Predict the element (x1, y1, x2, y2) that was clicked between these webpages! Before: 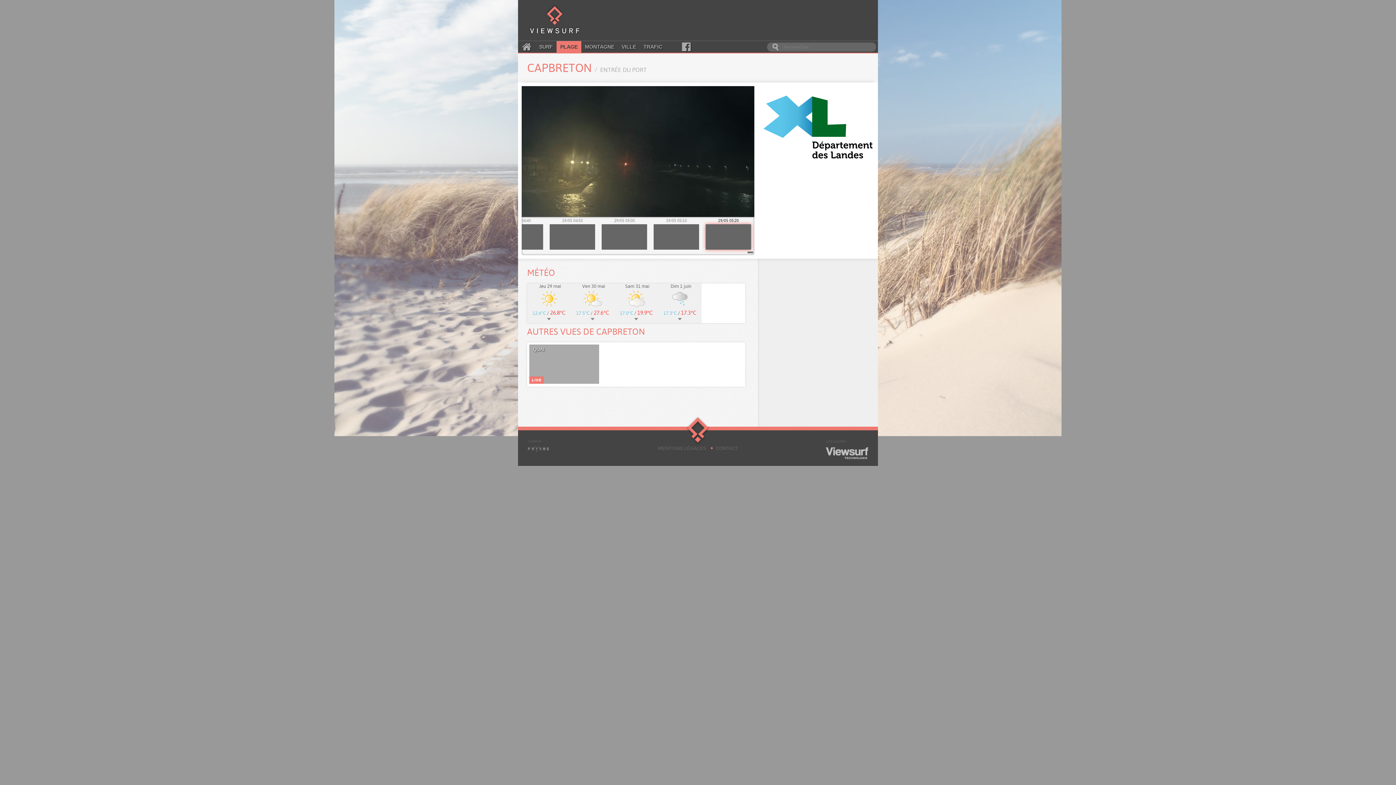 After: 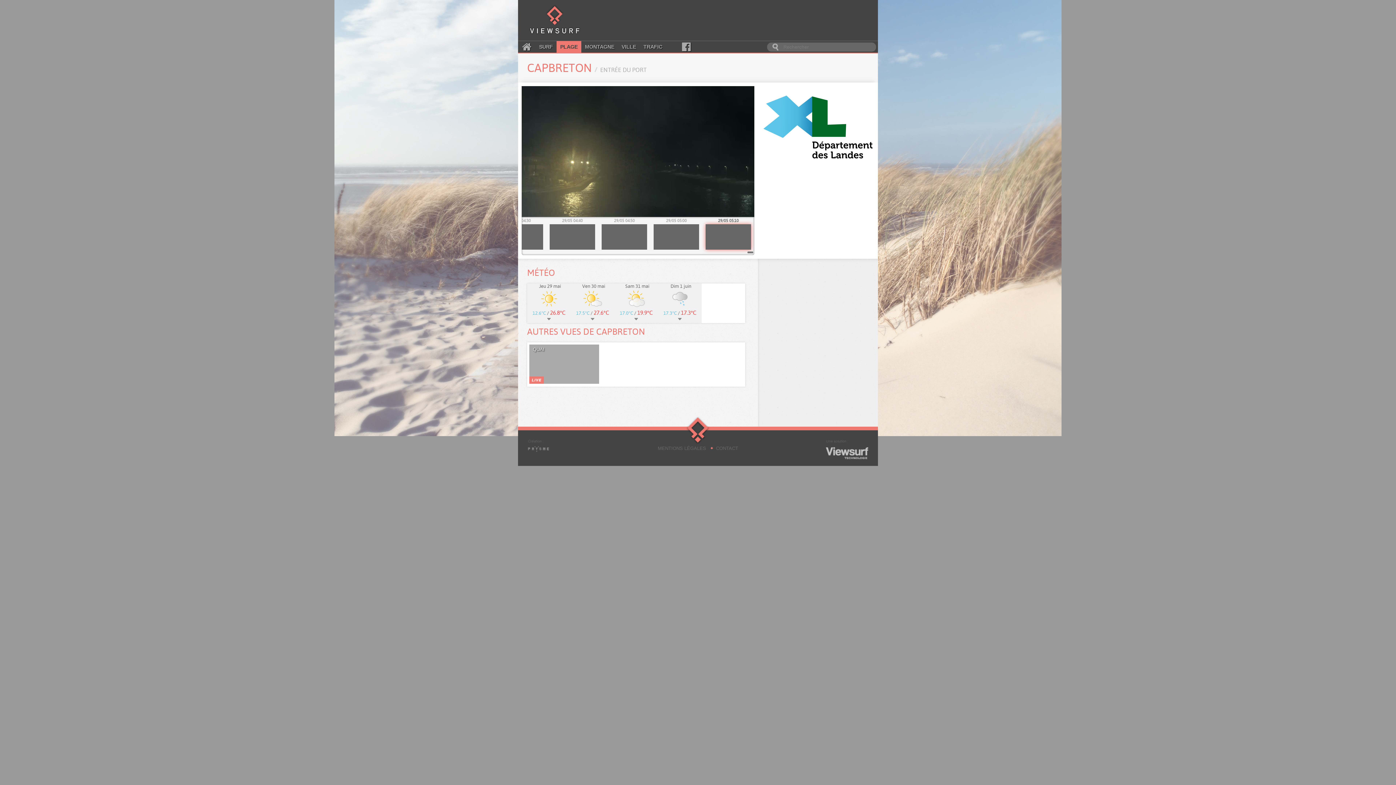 Action: label: 29/05 05:10 bbox: (653, 217, 699, 249)